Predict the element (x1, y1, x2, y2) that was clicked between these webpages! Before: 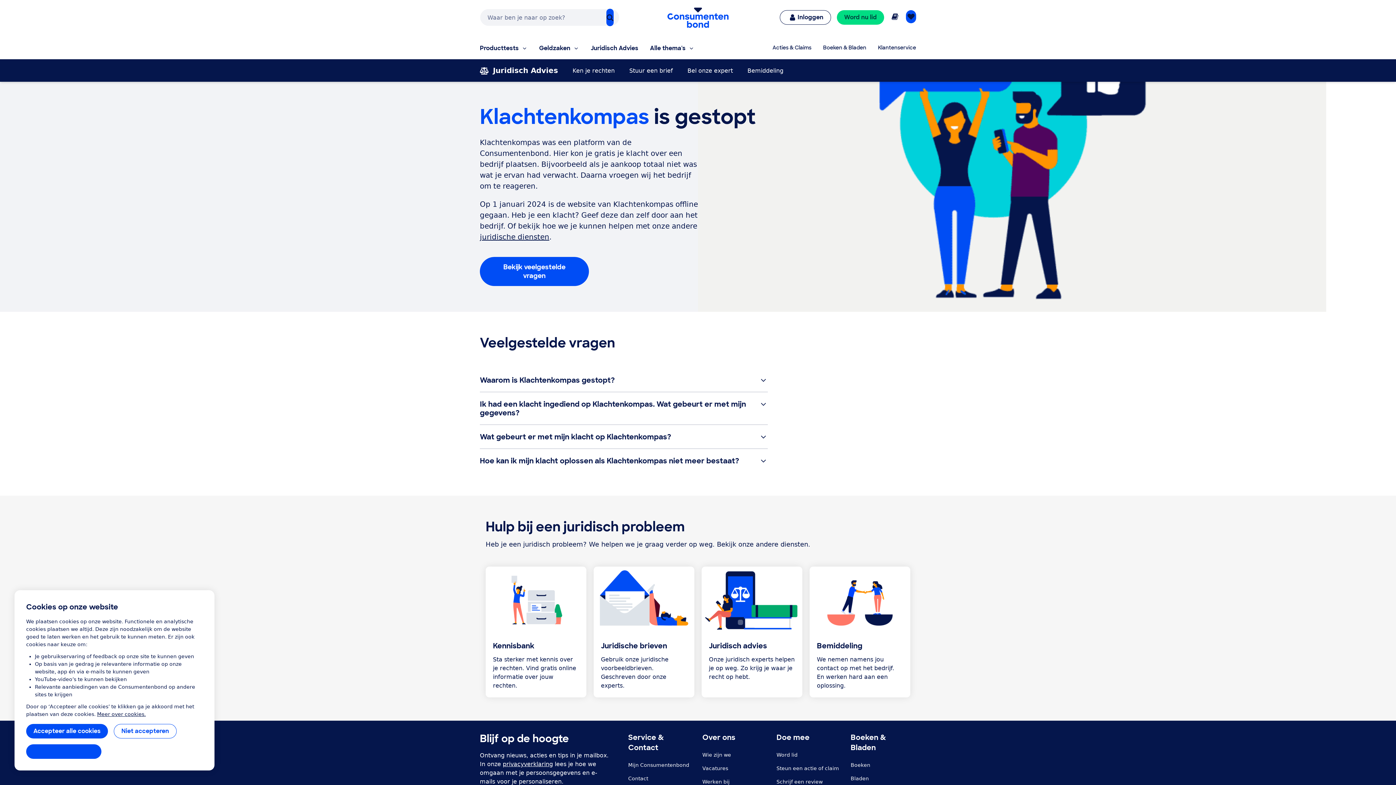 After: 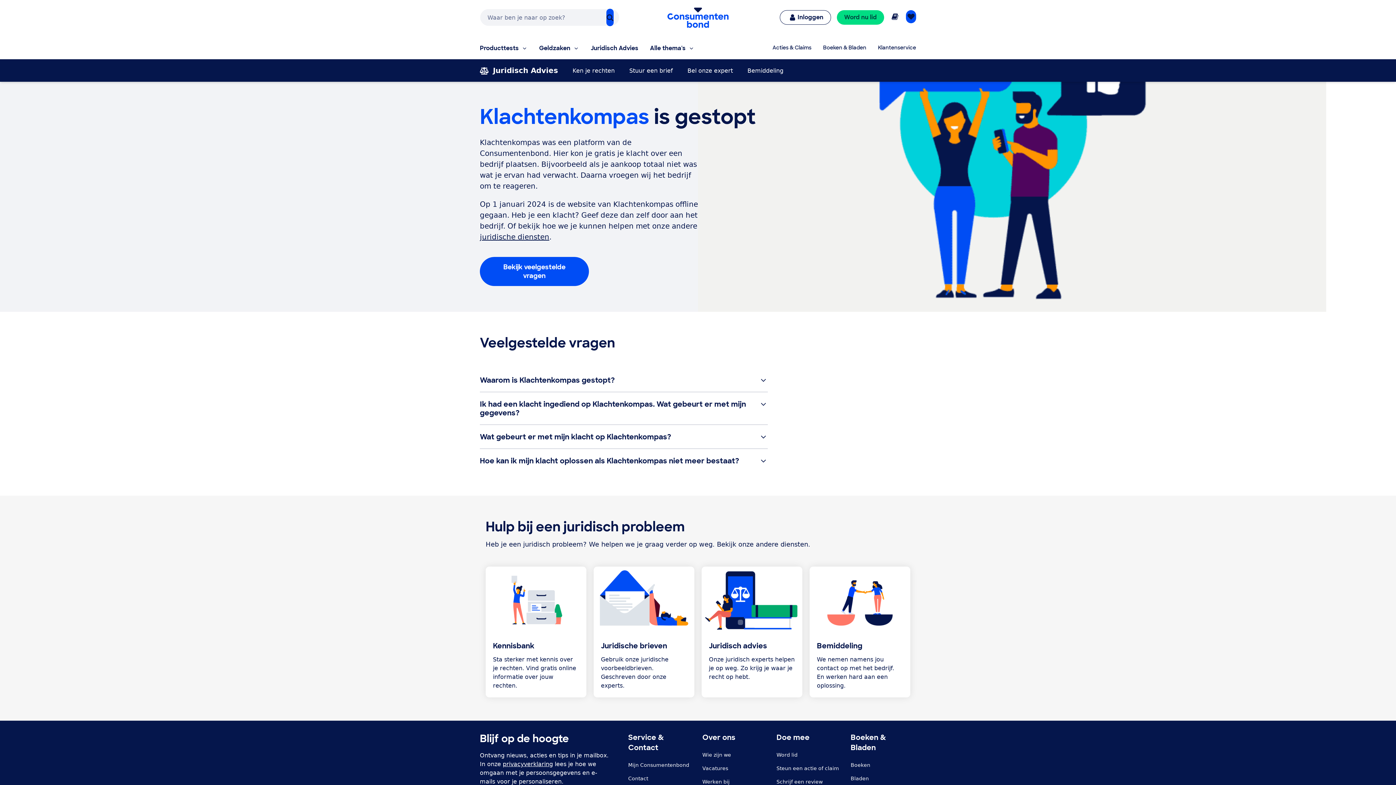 Action: bbox: (113, 724, 176, 738) label: Niet accepteren